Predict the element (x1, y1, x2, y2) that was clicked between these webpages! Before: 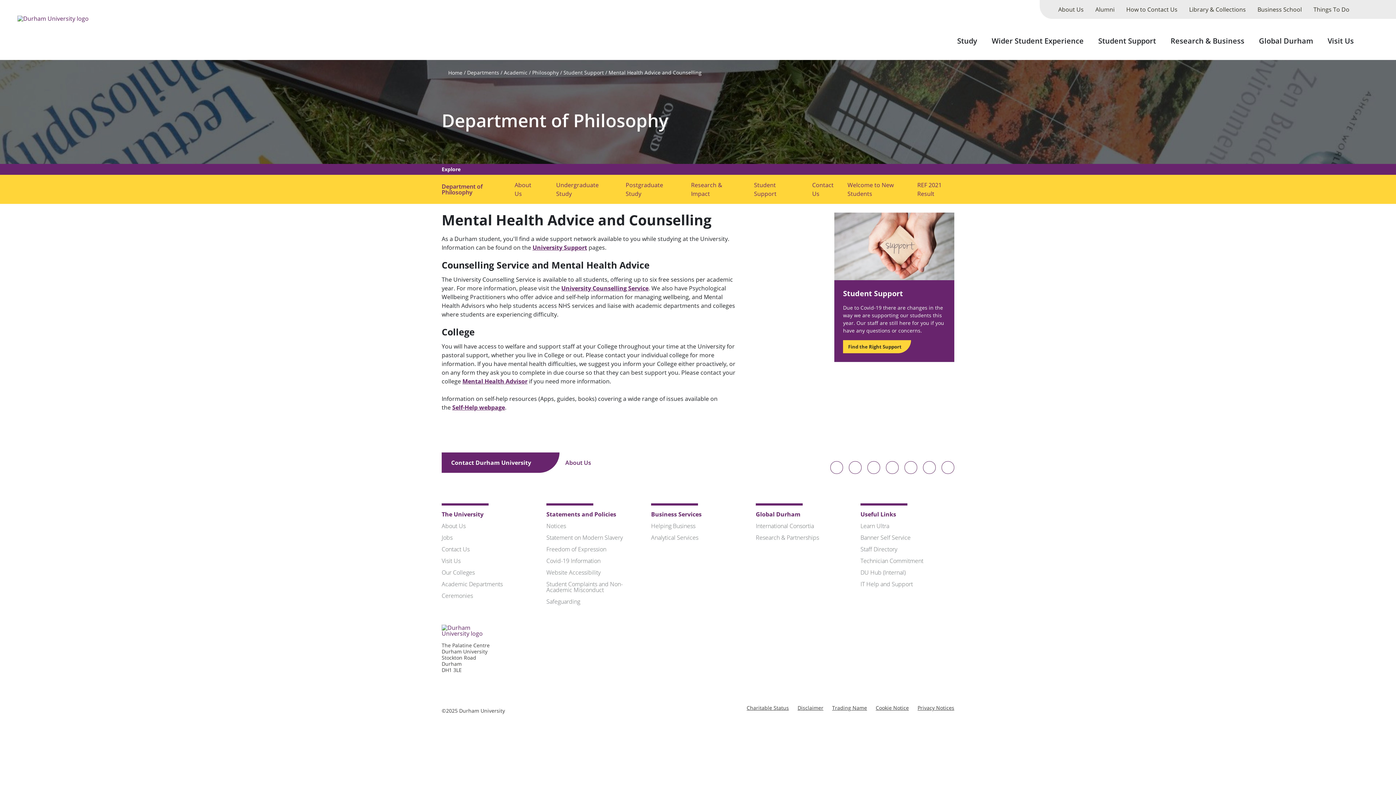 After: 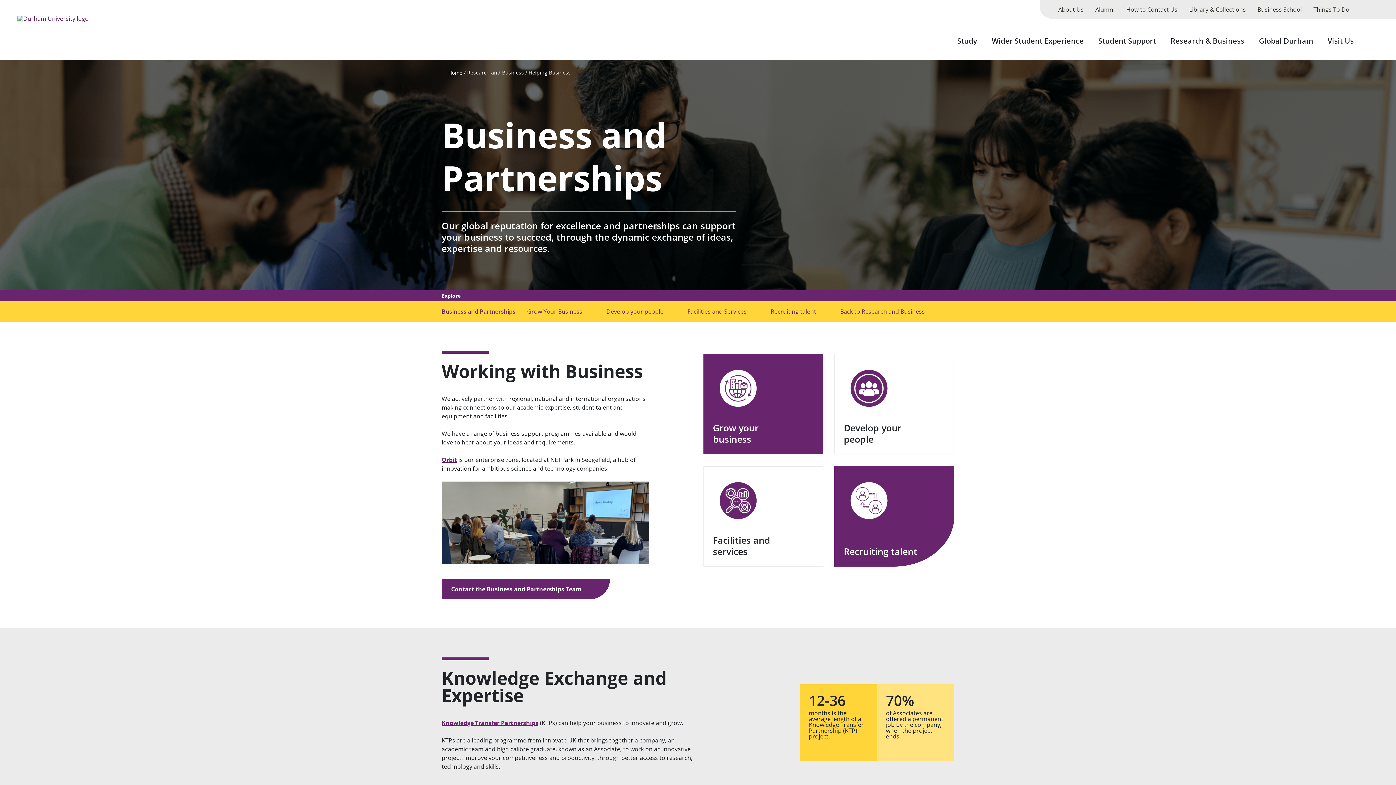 Action: label: Helping Business bbox: (651, 522, 695, 530)